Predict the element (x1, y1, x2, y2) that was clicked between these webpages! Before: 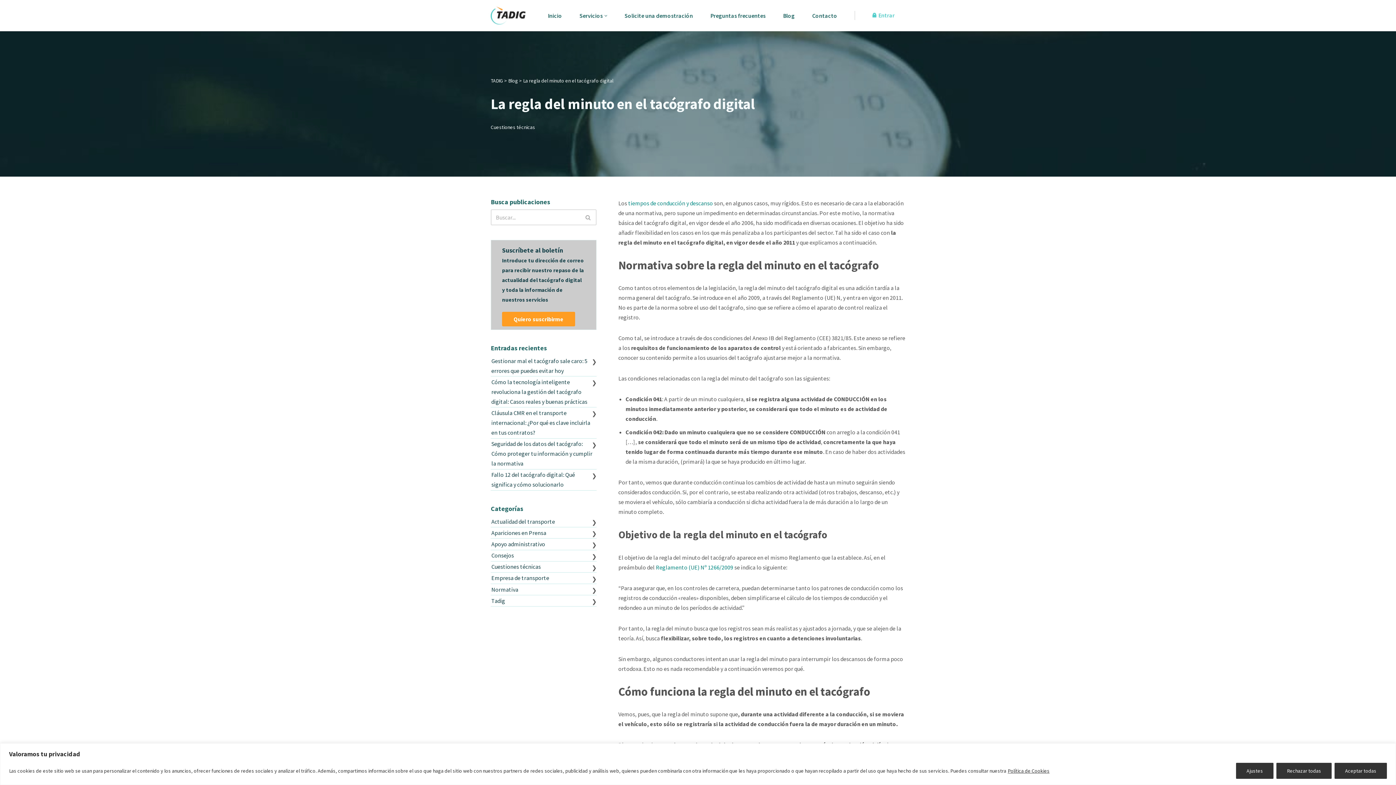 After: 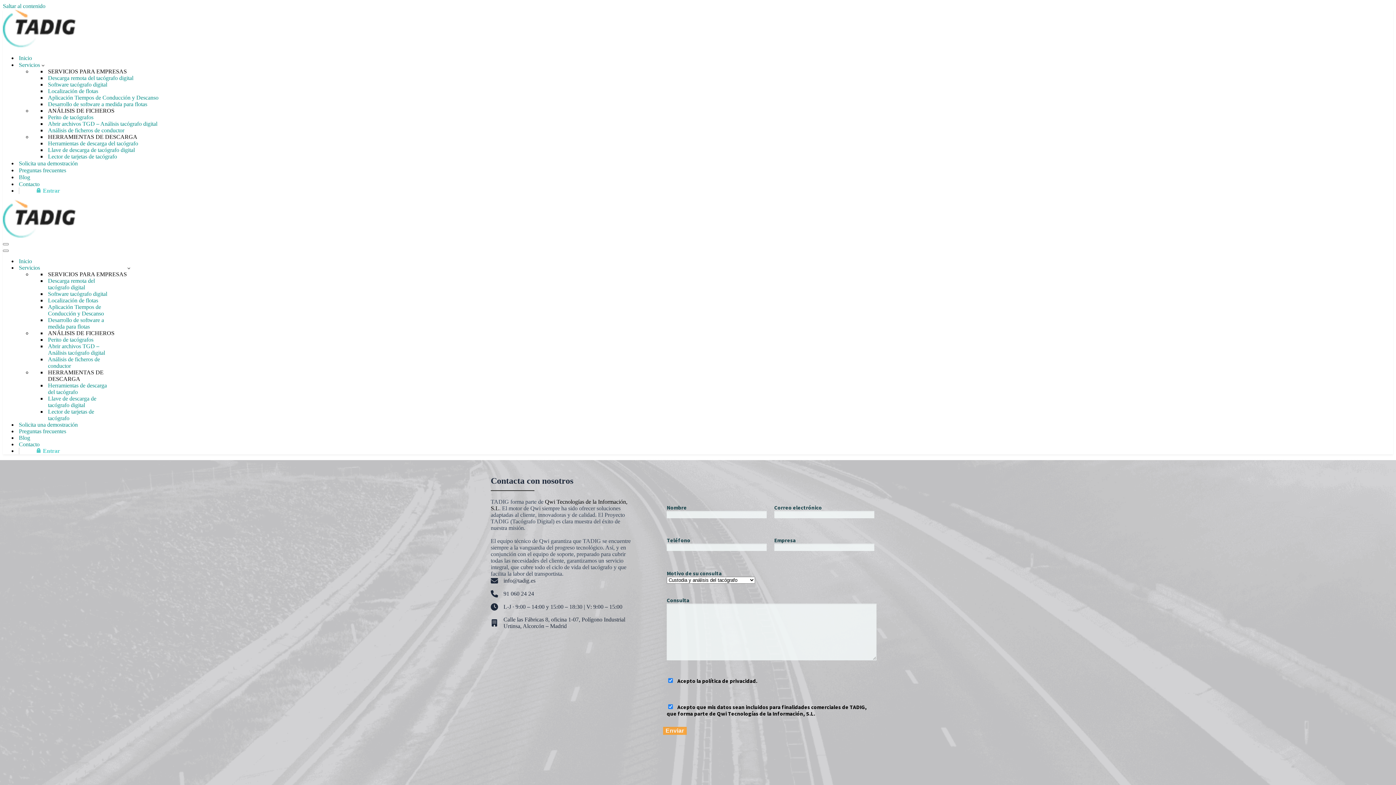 Action: bbox: (812, 10, 837, 20) label: Contacto